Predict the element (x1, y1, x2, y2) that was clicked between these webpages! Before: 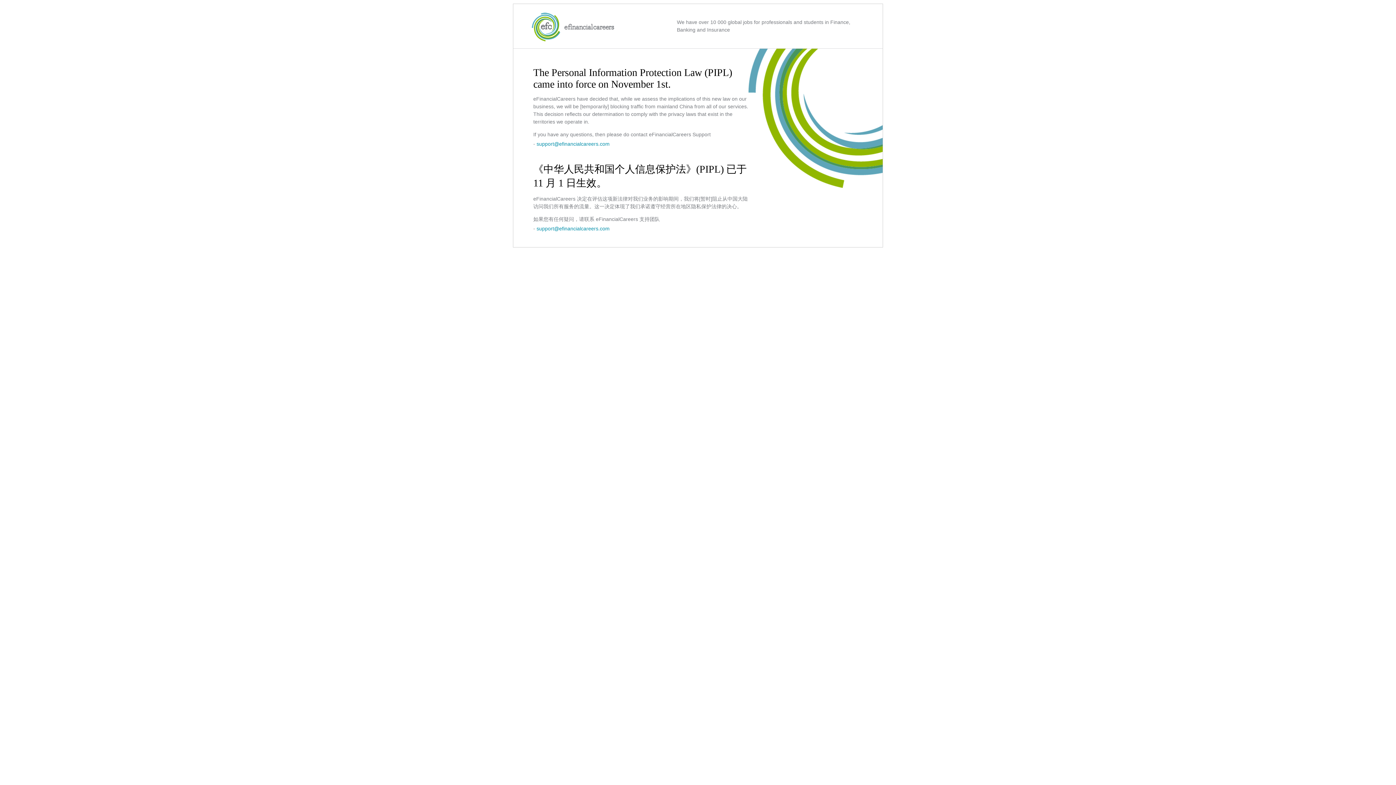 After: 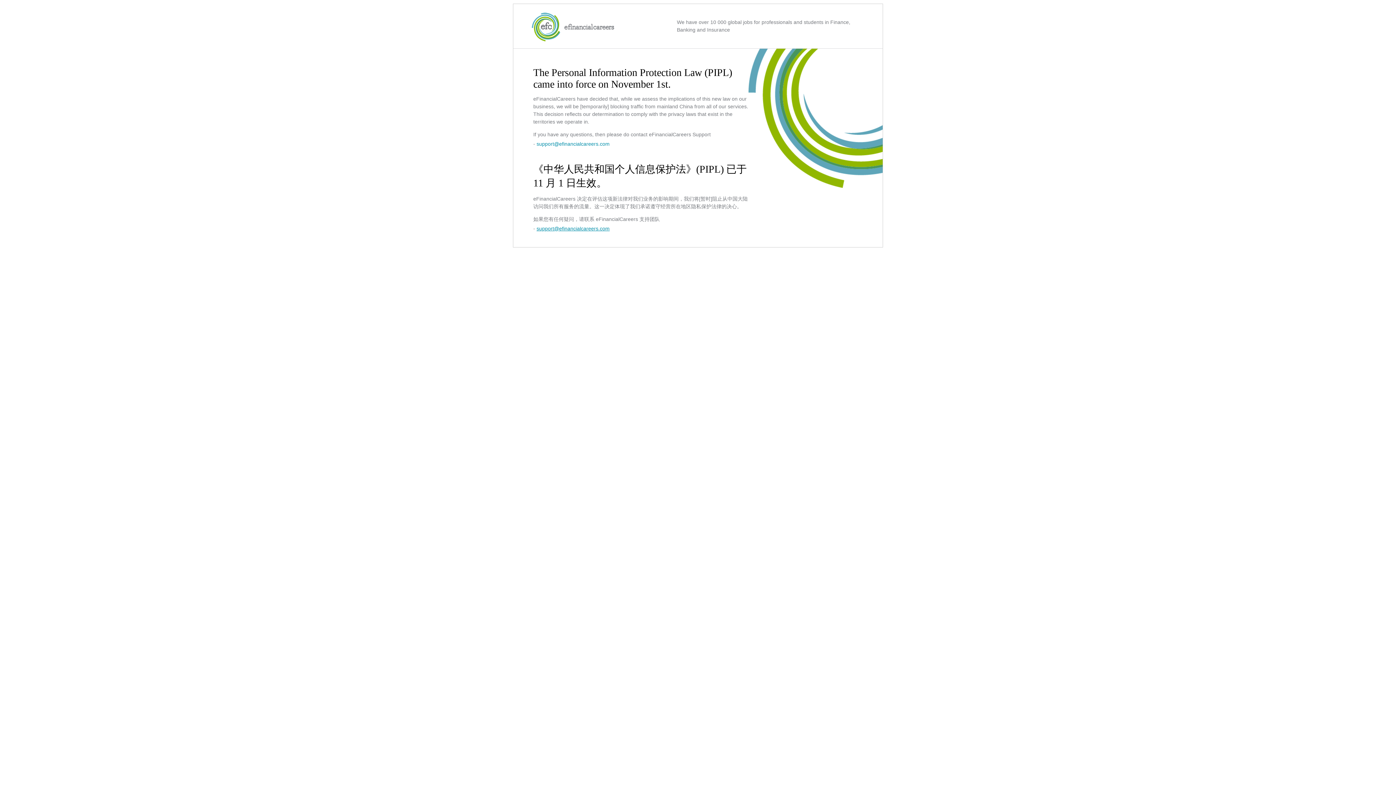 Action: label: support@efinancialcareers.com bbox: (536, 225, 609, 231)